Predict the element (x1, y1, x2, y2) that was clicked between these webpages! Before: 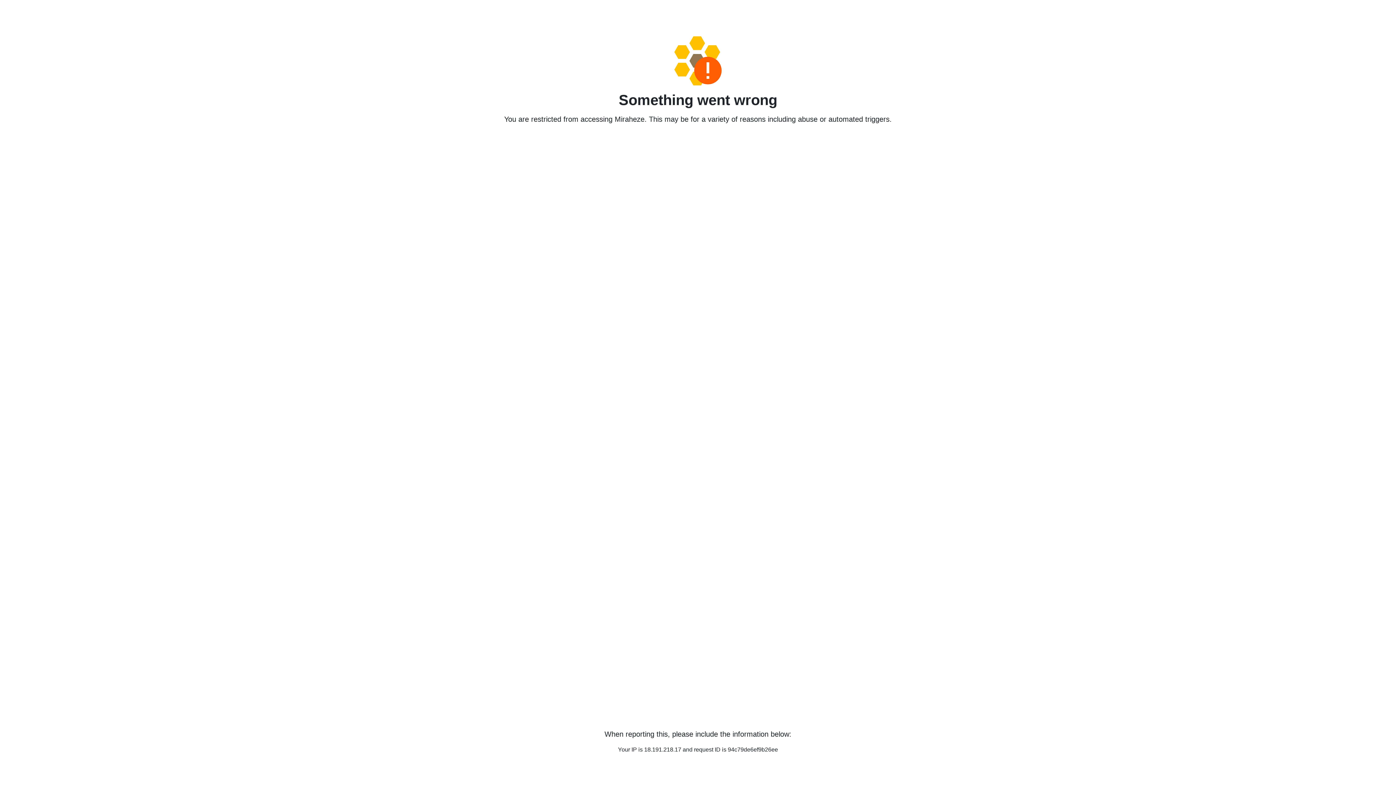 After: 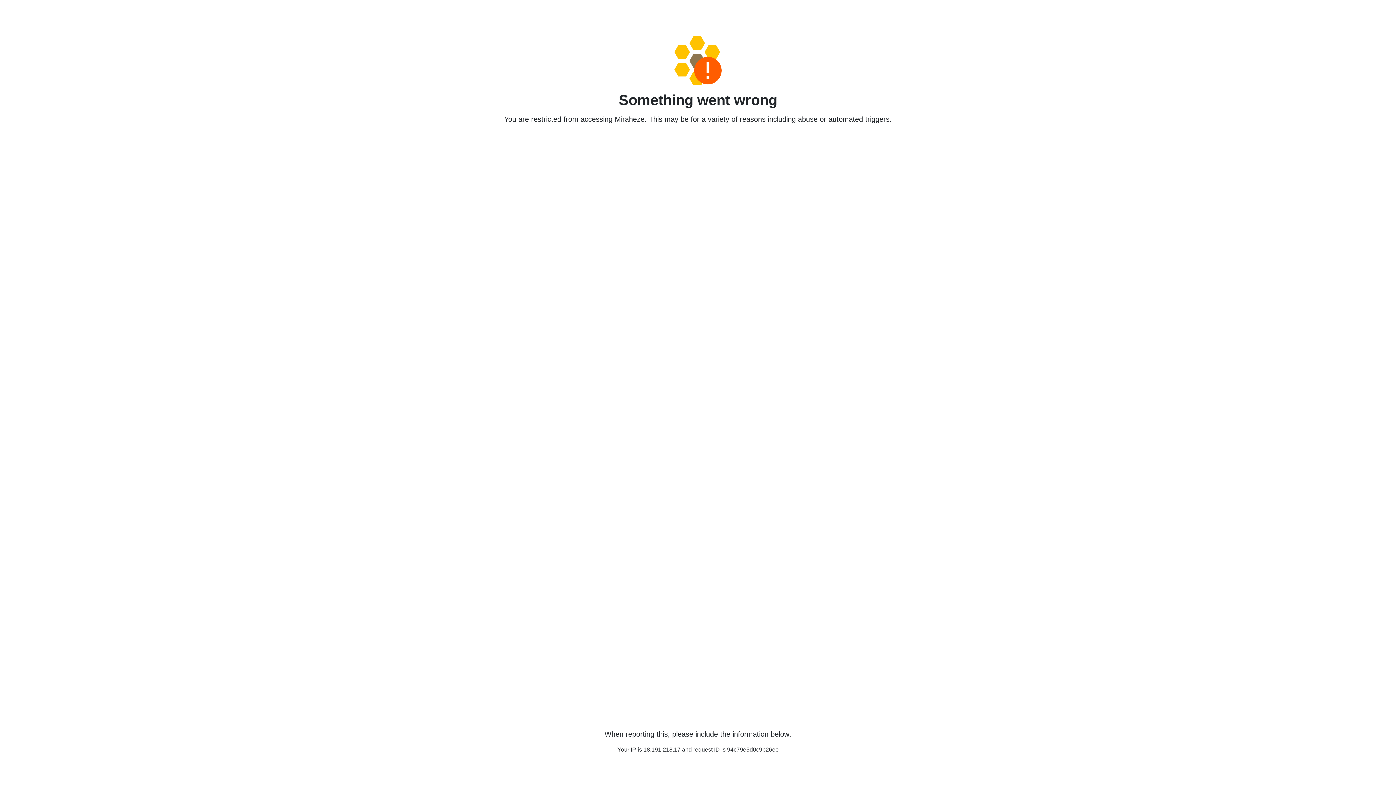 Action: bbox: (458, 36, 938, 85)